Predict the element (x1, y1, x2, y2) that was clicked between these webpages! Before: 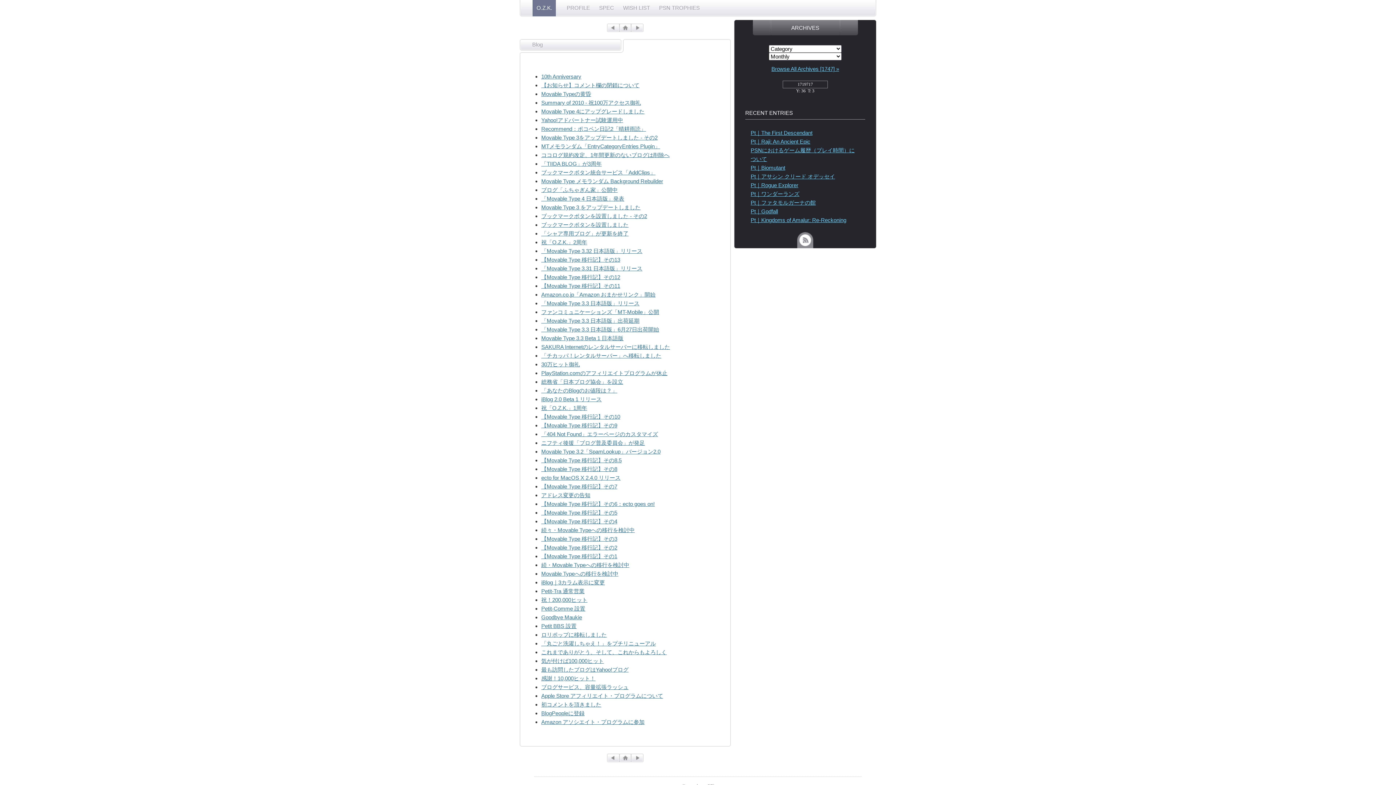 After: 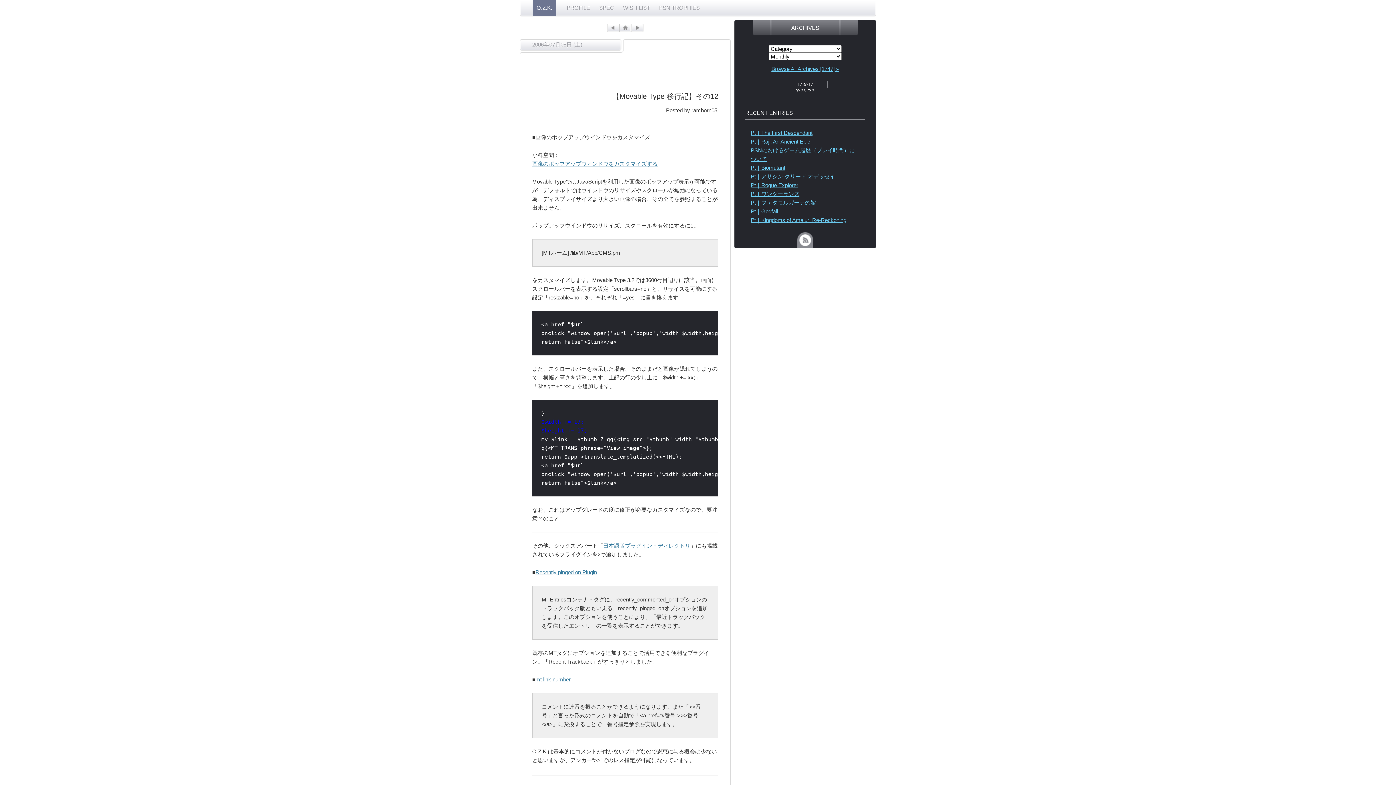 Action: bbox: (541, 274, 620, 280) label: 【Movable Type 移行記】その12